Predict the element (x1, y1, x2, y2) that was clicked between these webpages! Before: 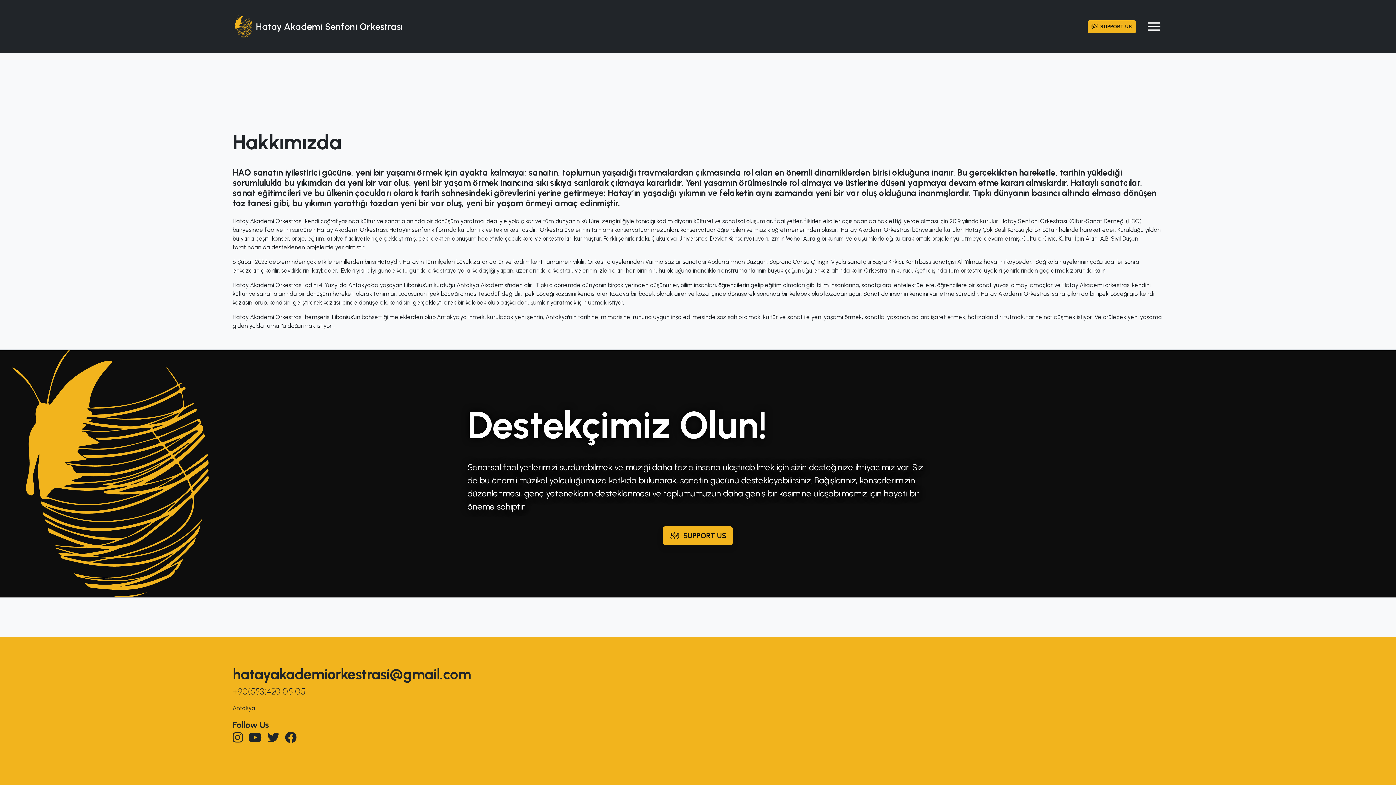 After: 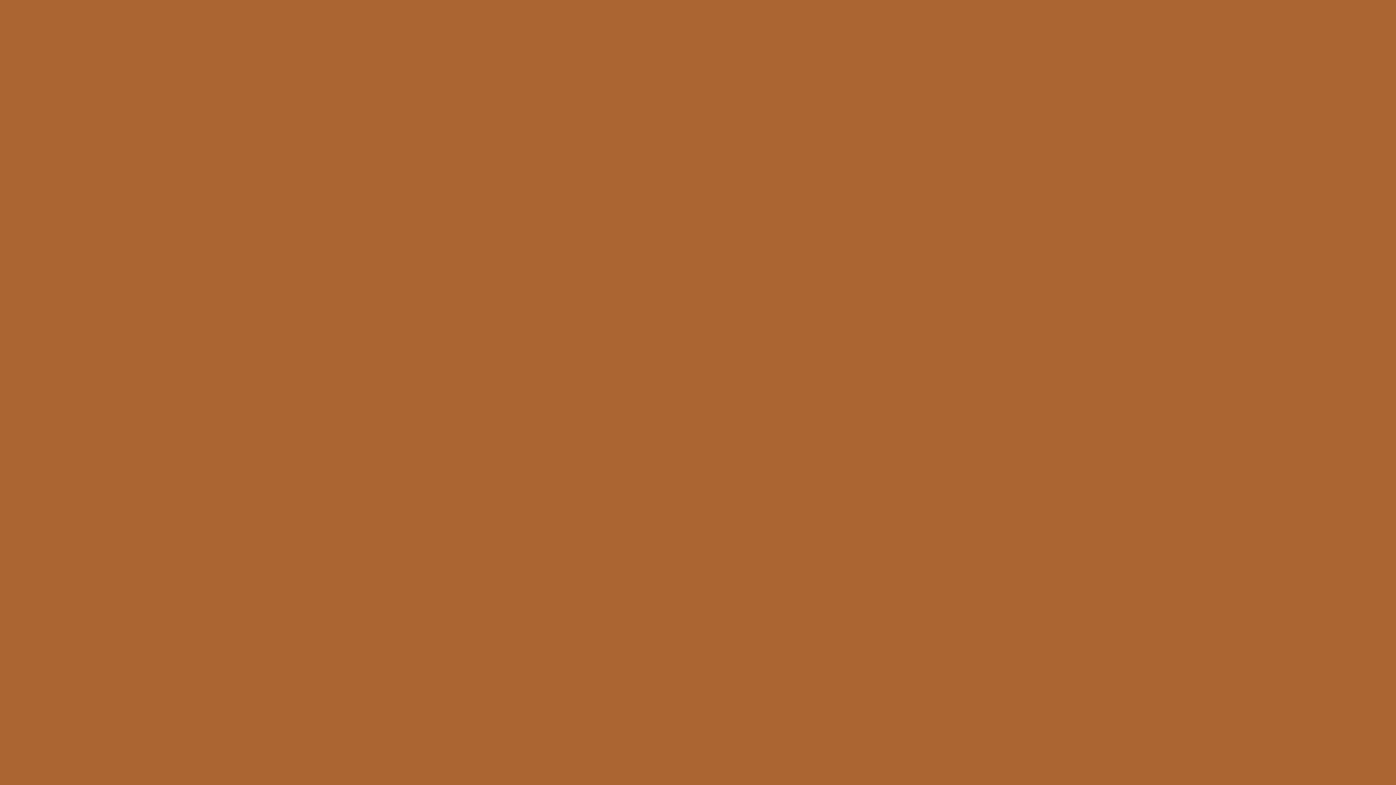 Action: label: +90(553)420 05 05 bbox: (232, 686, 305, 697)